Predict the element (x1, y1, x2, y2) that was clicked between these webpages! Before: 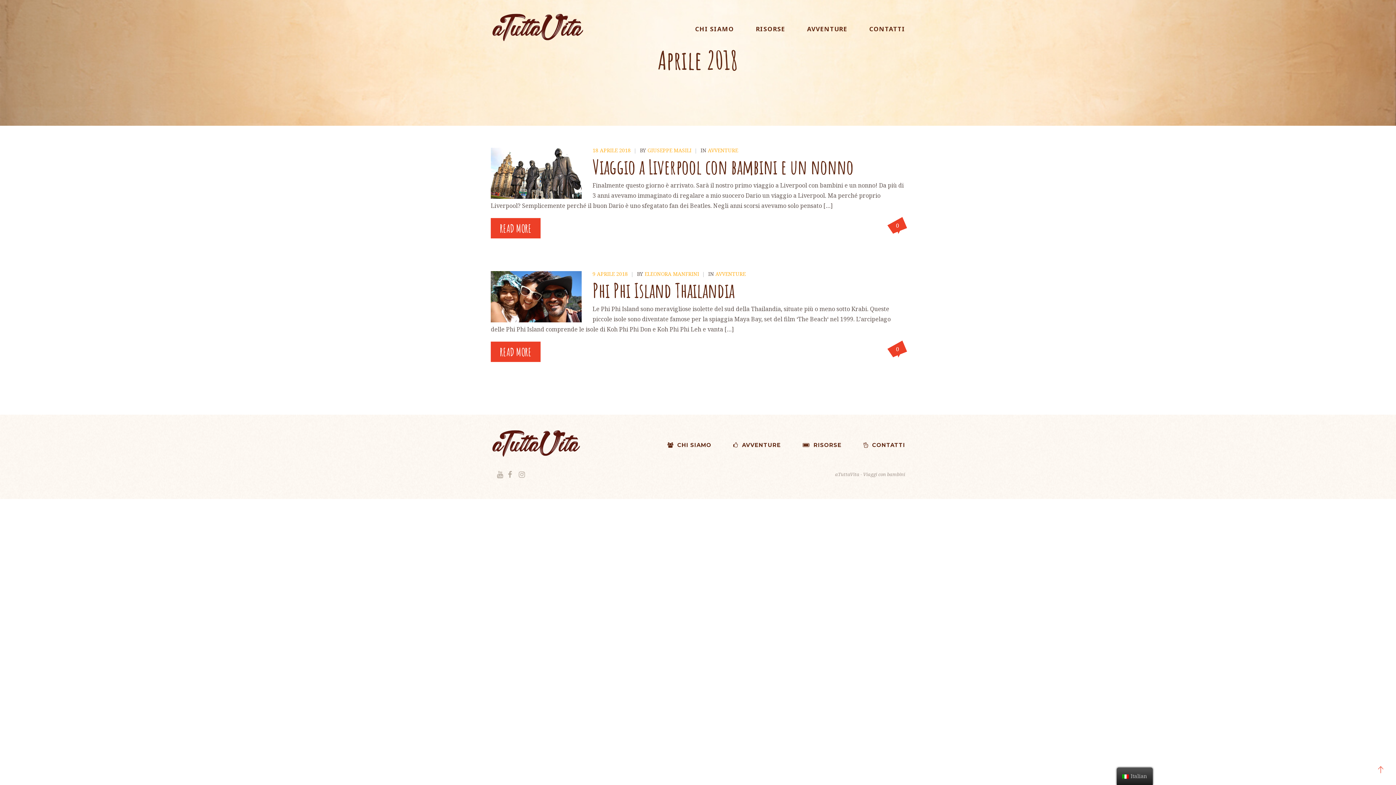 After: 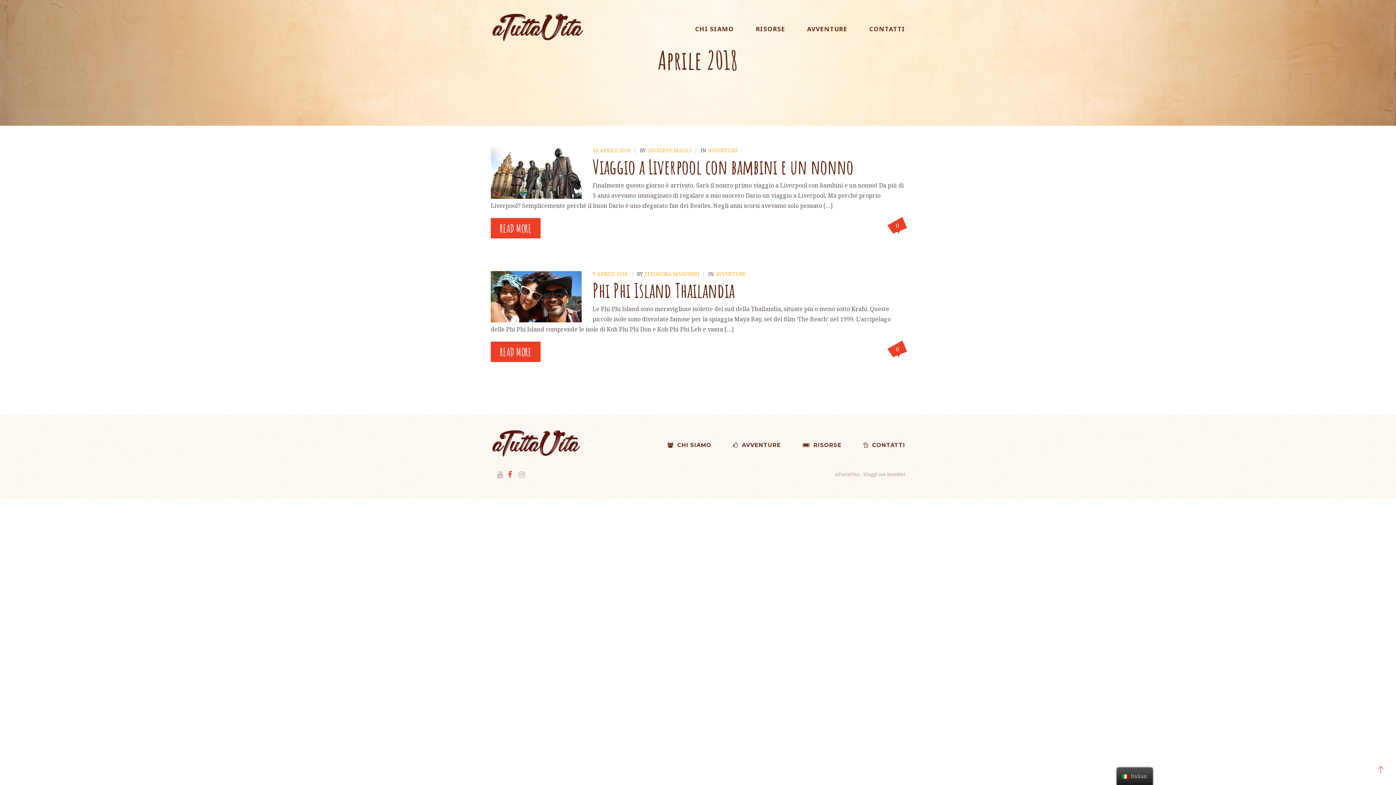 Action: bbox: (508, 471, 515, 478)